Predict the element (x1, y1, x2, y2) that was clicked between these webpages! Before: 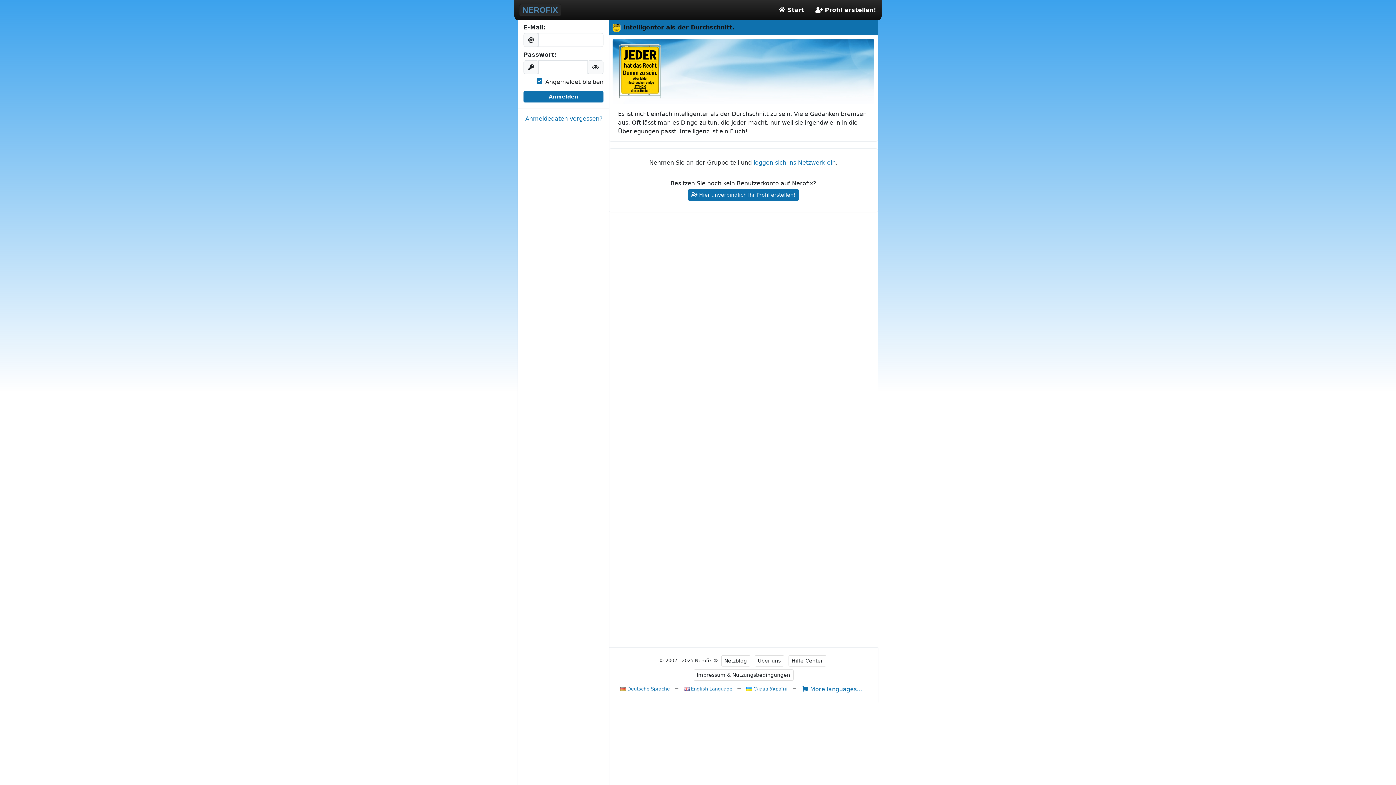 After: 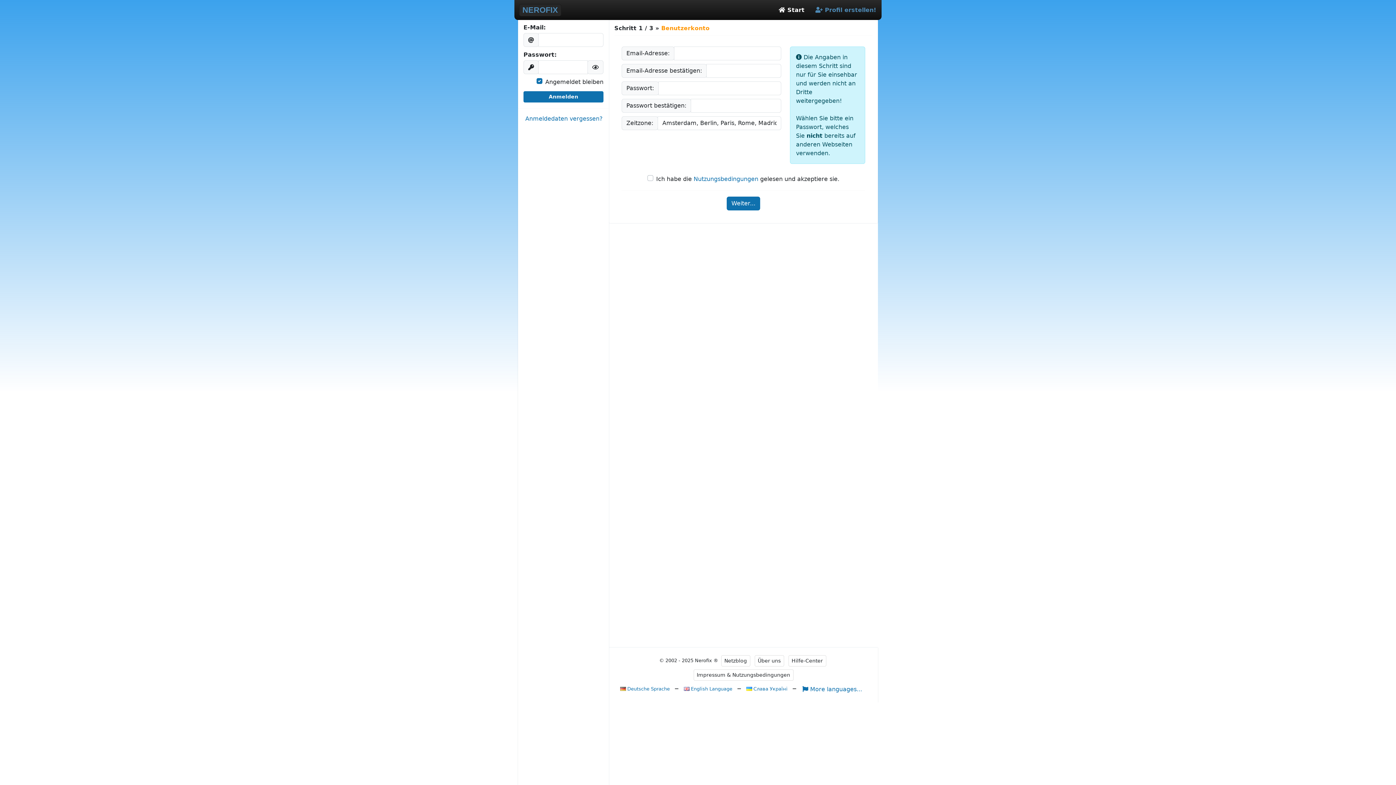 Action: bbox: (688, 189, 799, 200) label:  Hier unverbindlich Ihr Profil erstellen!